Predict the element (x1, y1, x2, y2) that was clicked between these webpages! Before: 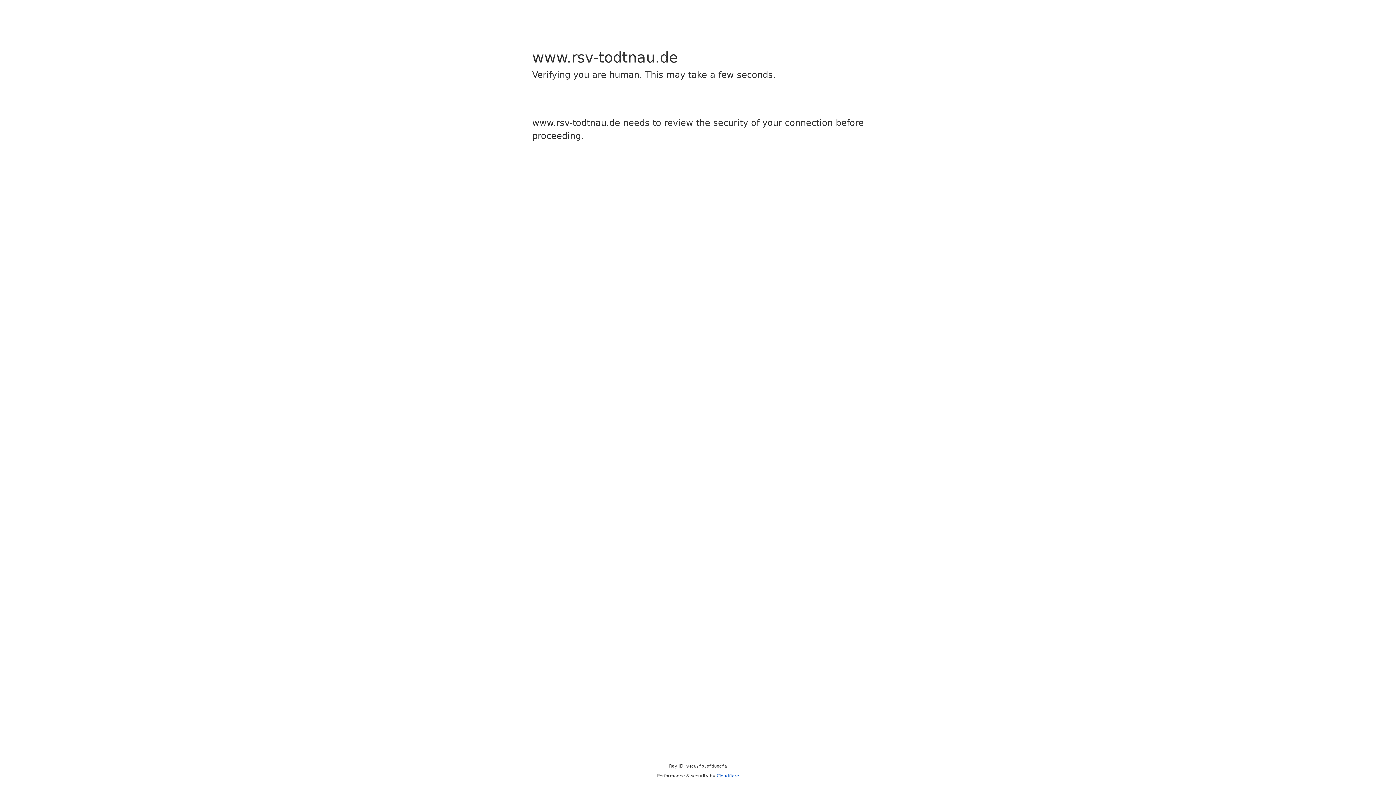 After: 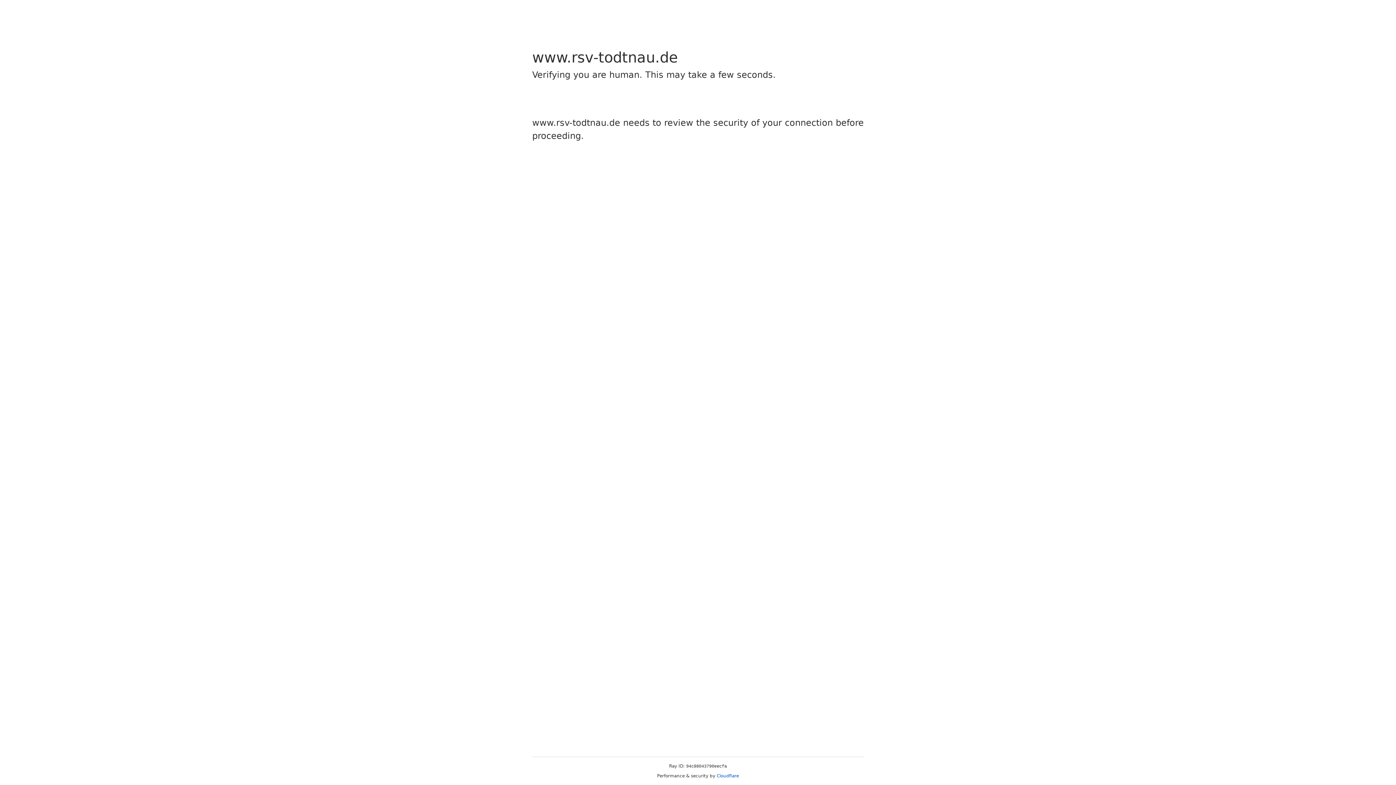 Action: label: Cloudflare bbox: (716, 773, 739, 778)